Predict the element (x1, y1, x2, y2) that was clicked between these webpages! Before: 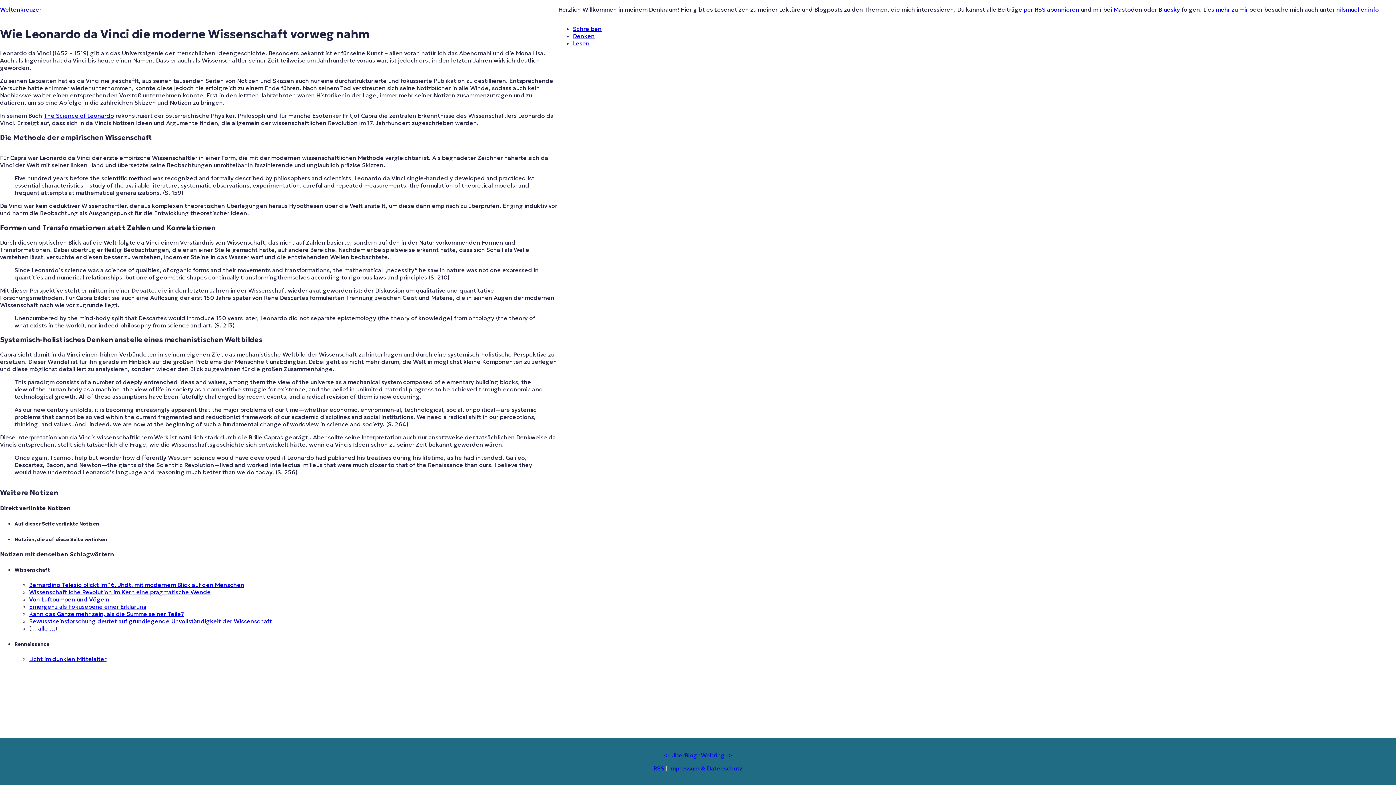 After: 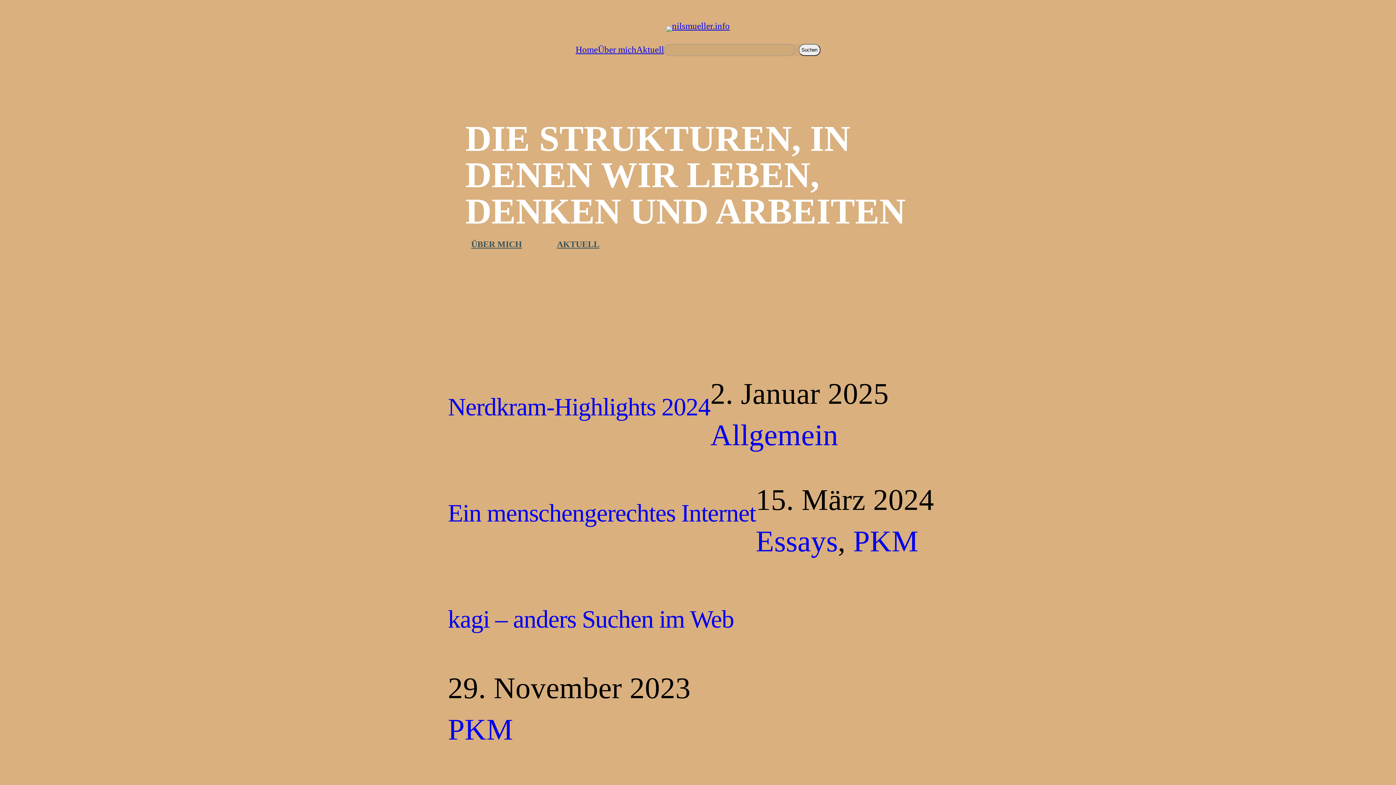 Action: label: nilsmueller.info bbox: (1336, 5, 1379, 13)